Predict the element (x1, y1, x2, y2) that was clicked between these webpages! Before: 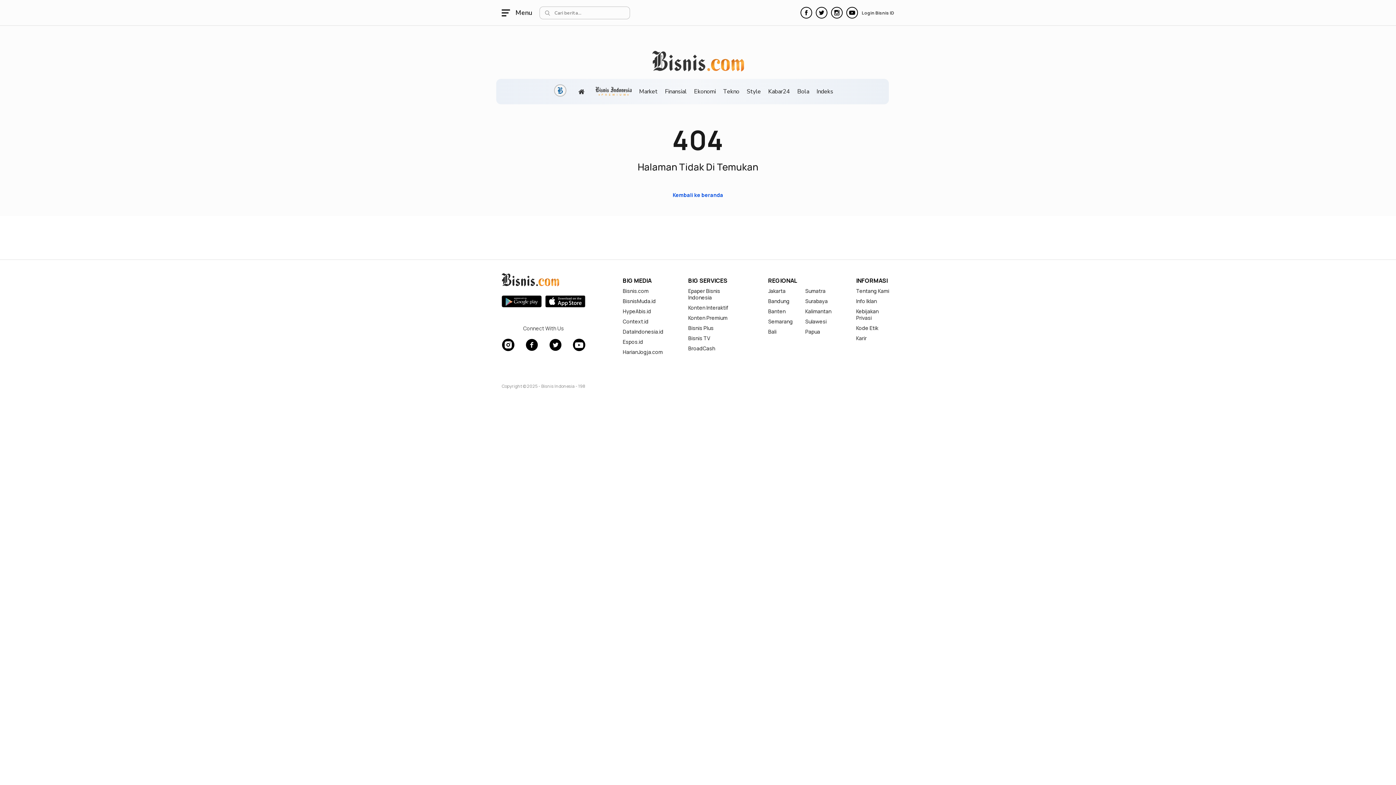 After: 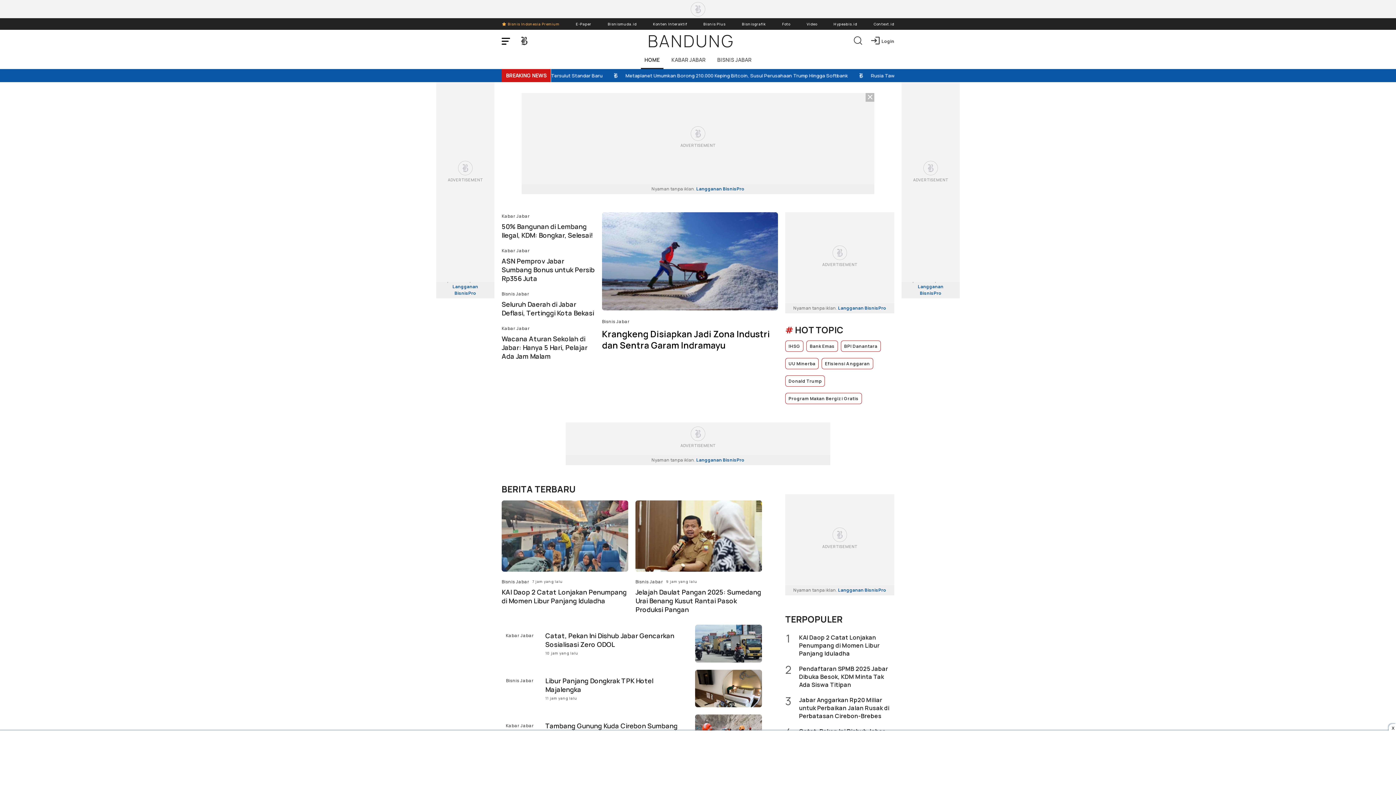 Action: label: Bandung bbox: (768, 298, 793, 304)